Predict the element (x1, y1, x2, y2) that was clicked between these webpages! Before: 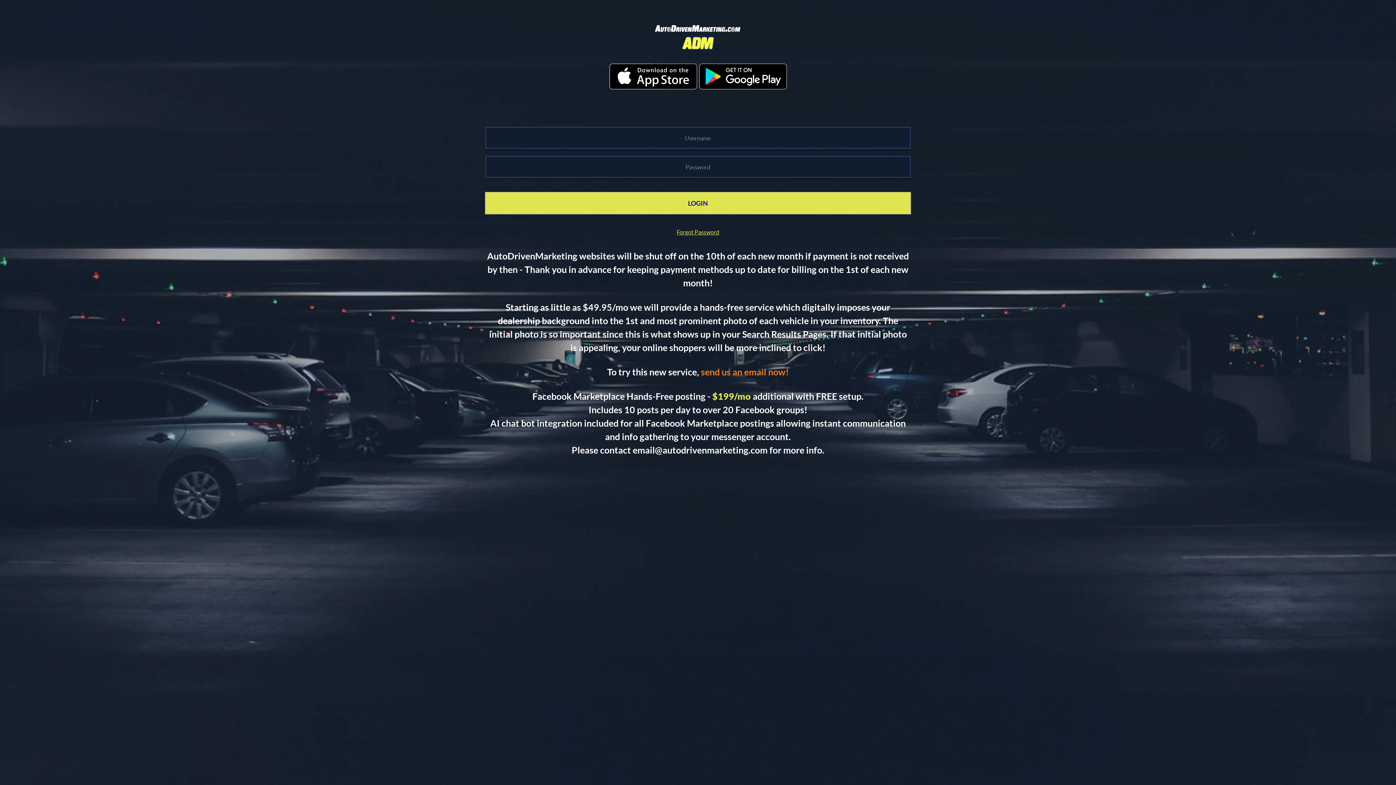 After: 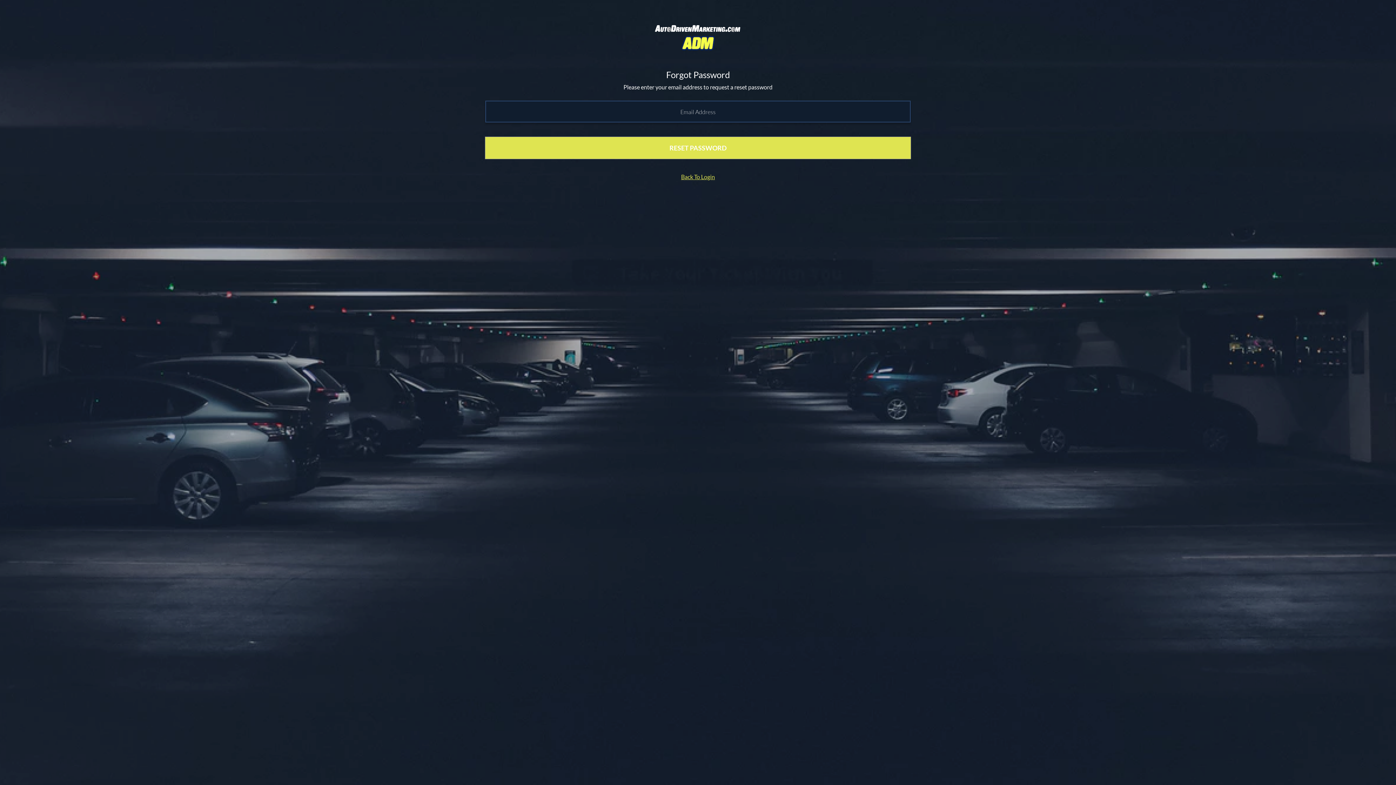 Action: label: Forgot Password bbox: (676, 228, 719, 235)